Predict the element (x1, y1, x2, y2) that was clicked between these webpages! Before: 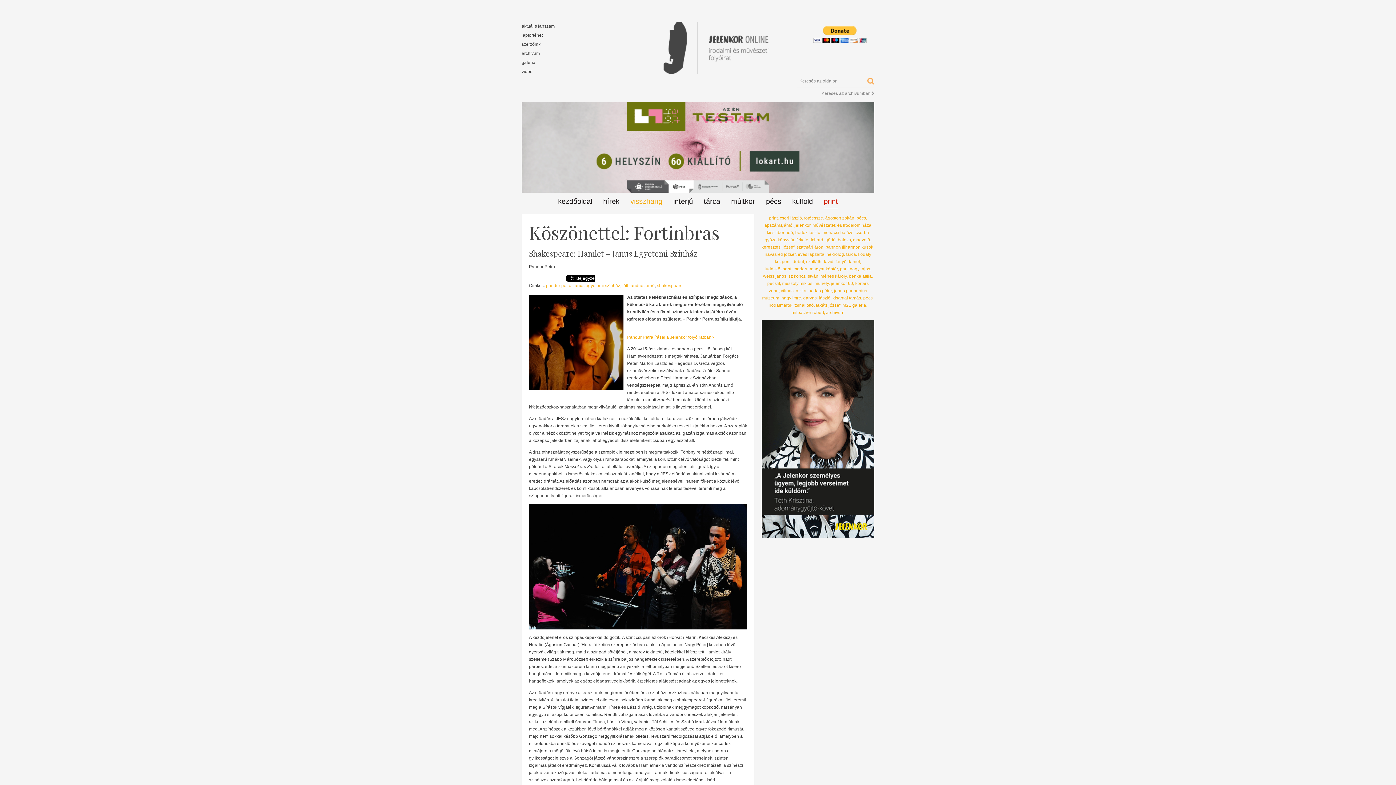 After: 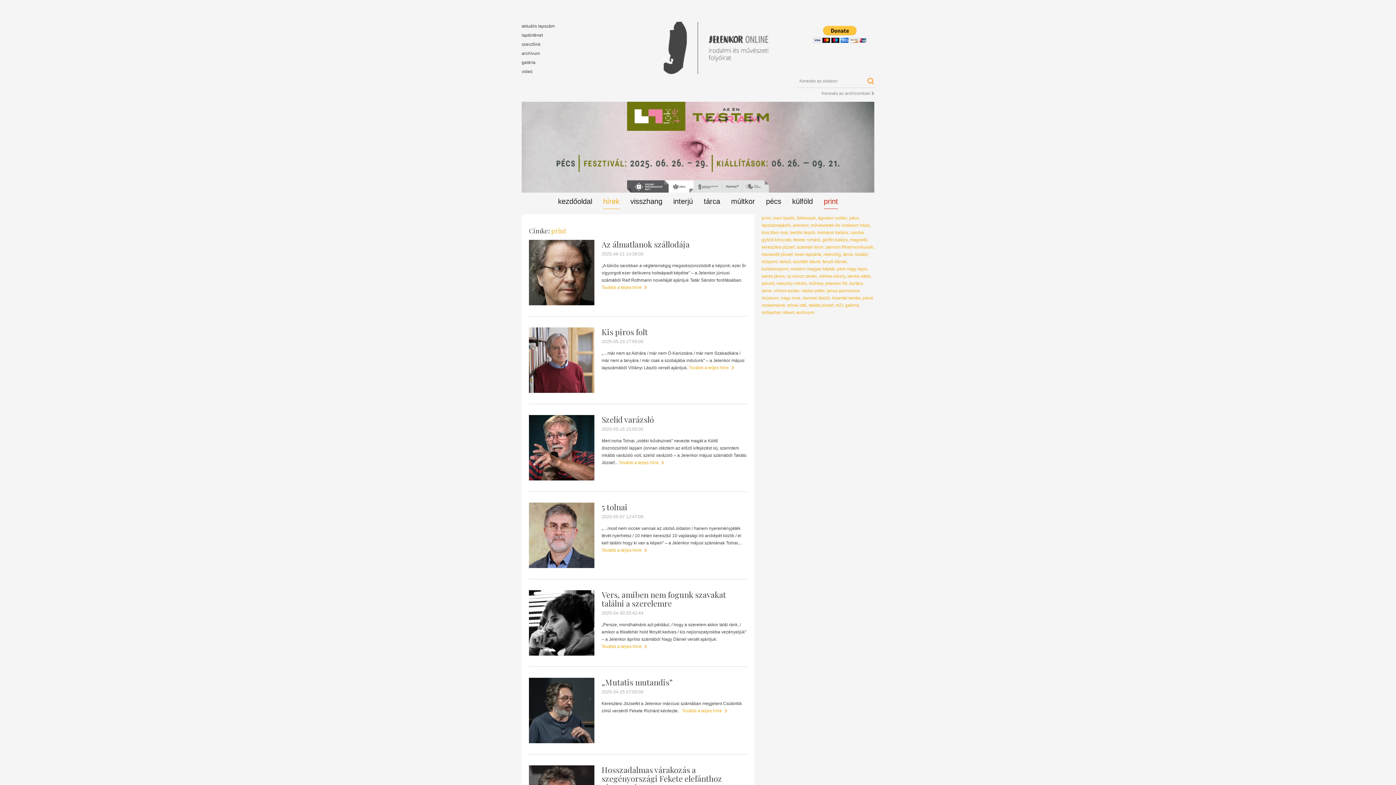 Action: bbox: (769, 215, 777, 220) label: print